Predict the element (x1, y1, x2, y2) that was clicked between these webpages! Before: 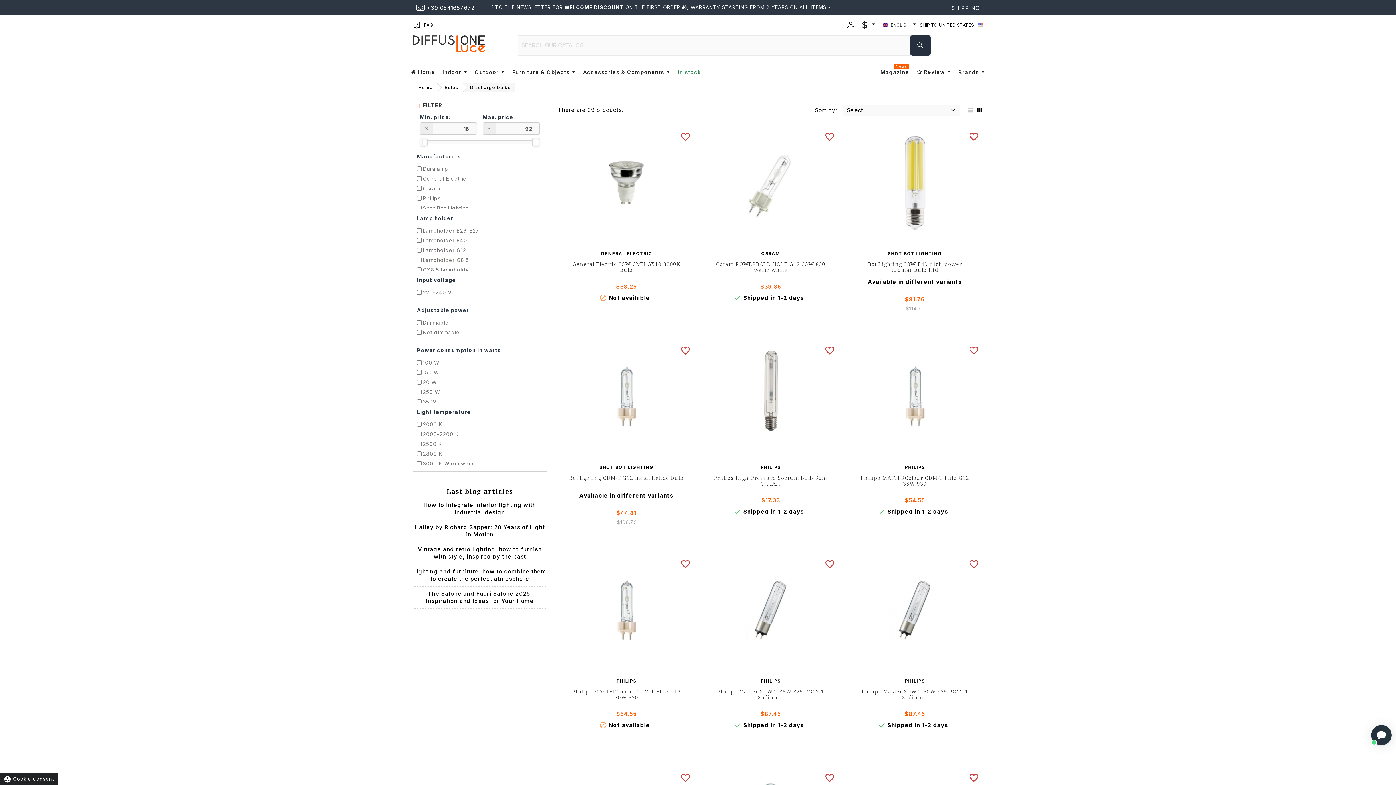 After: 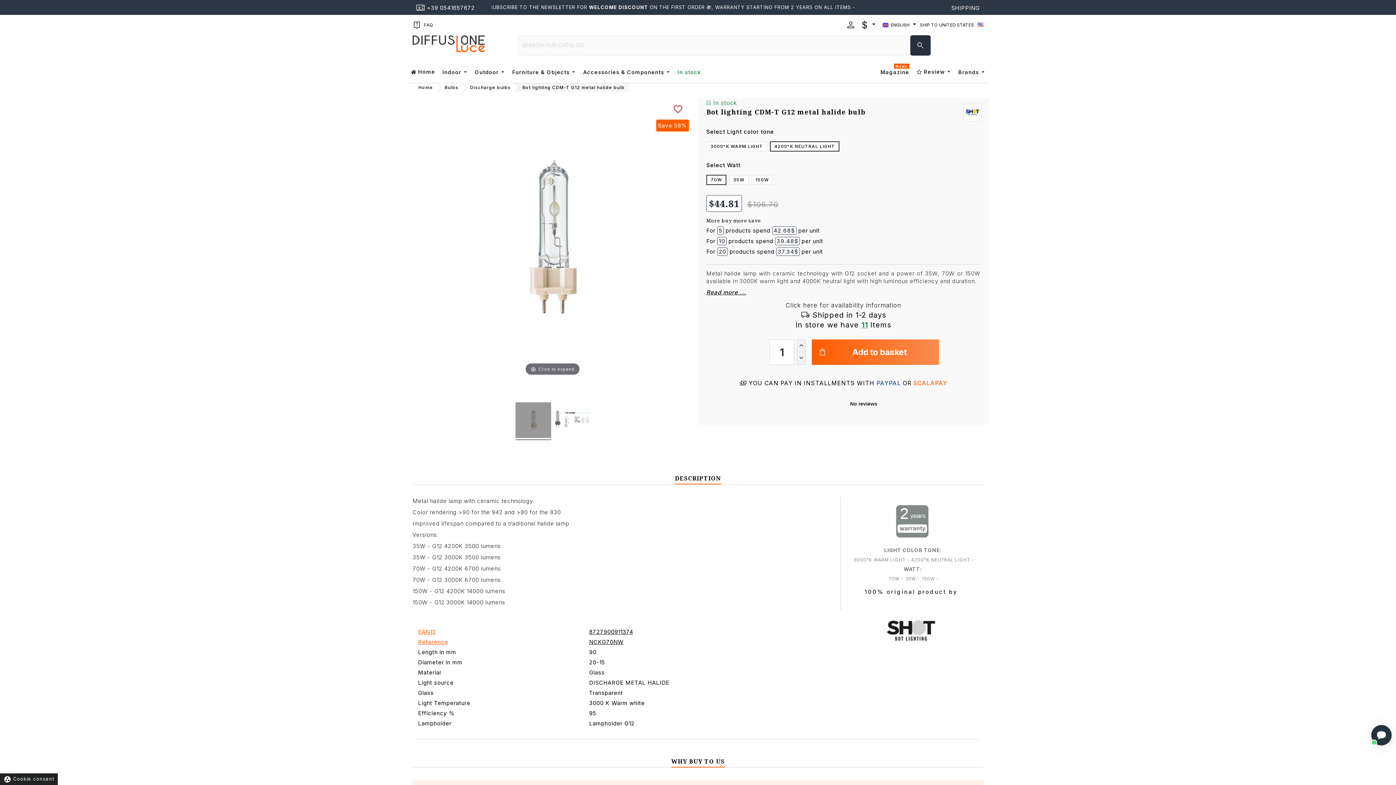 Action: label: Bot lighting CDM-T G12 metal halide bulb bbox: (569, 474, 683, 481)